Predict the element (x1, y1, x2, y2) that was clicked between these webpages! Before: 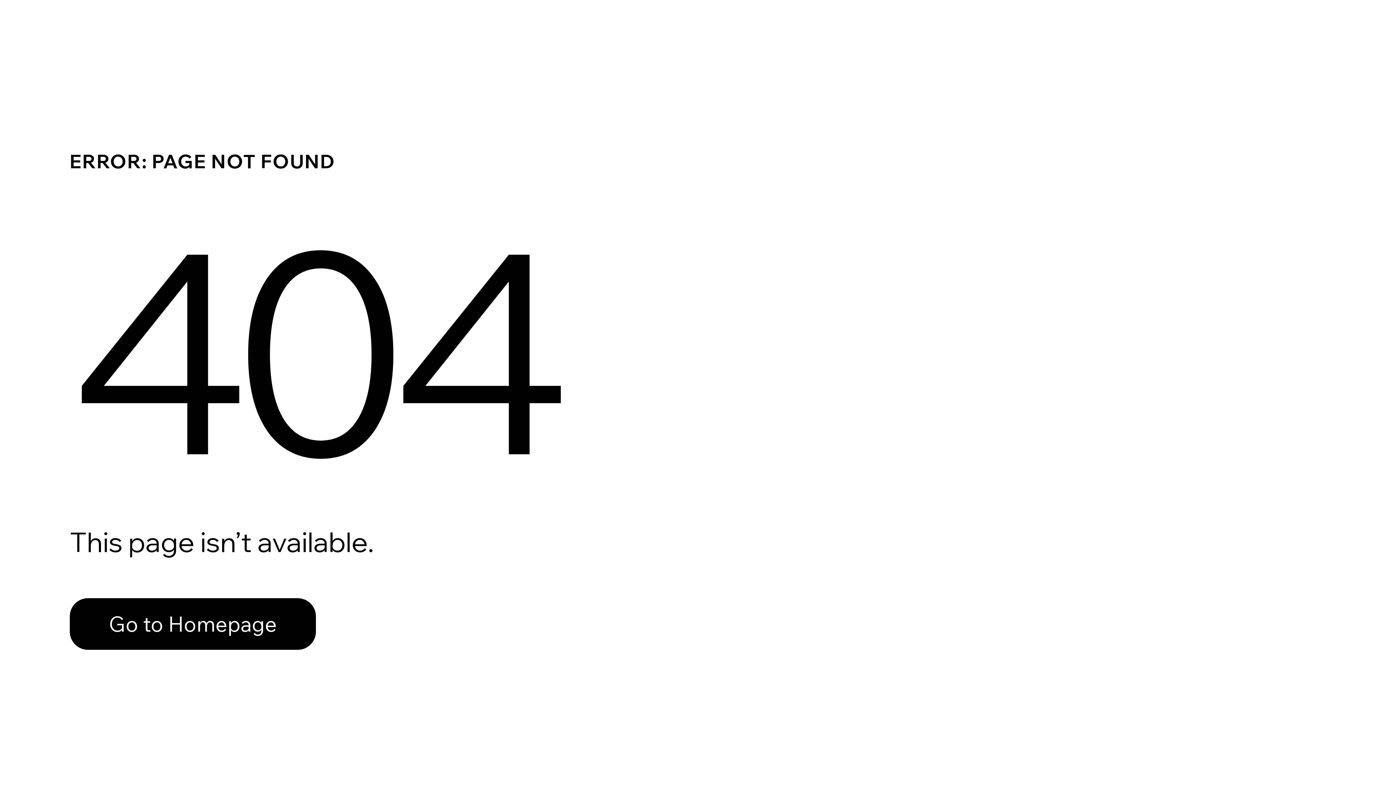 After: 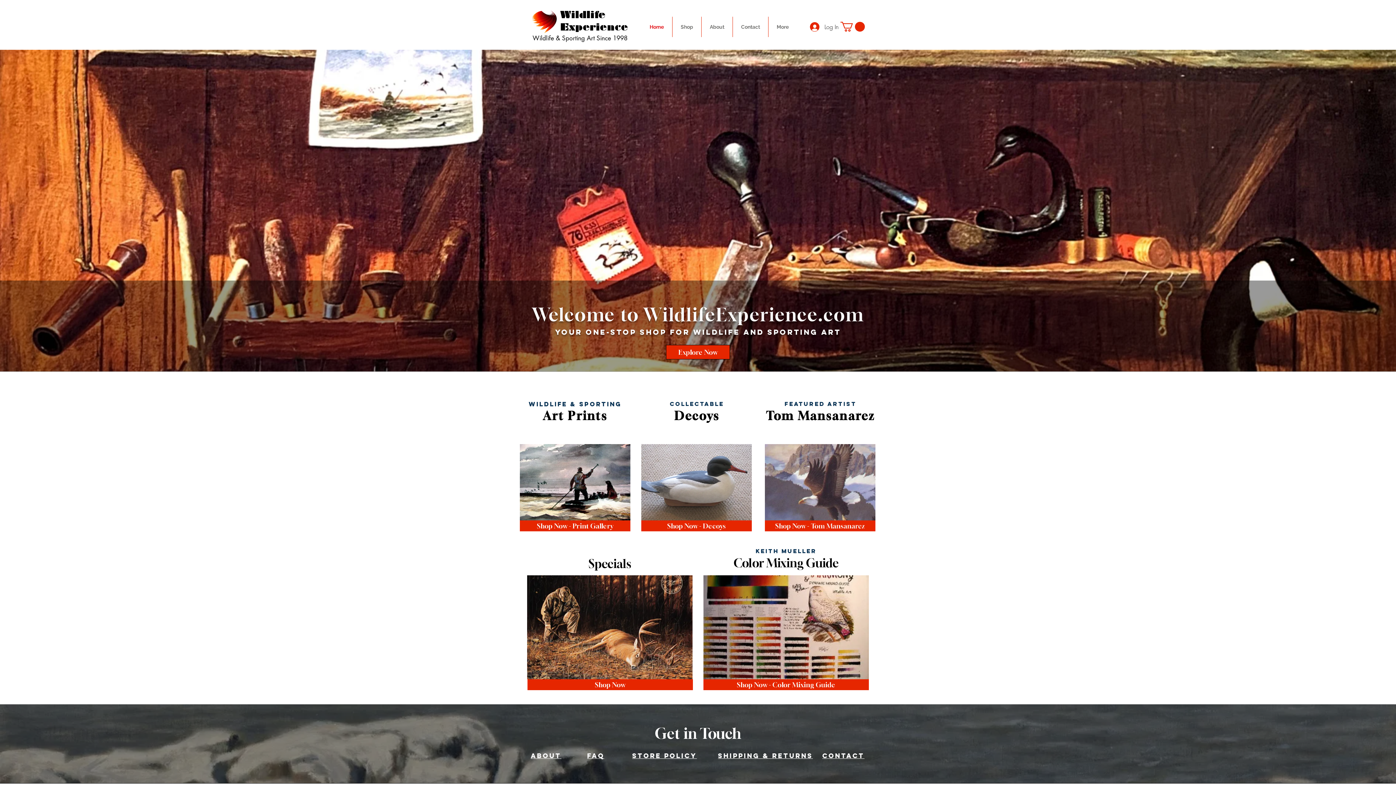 Action: bbox: (69, 598, 316, 650) label: Go to Homepage